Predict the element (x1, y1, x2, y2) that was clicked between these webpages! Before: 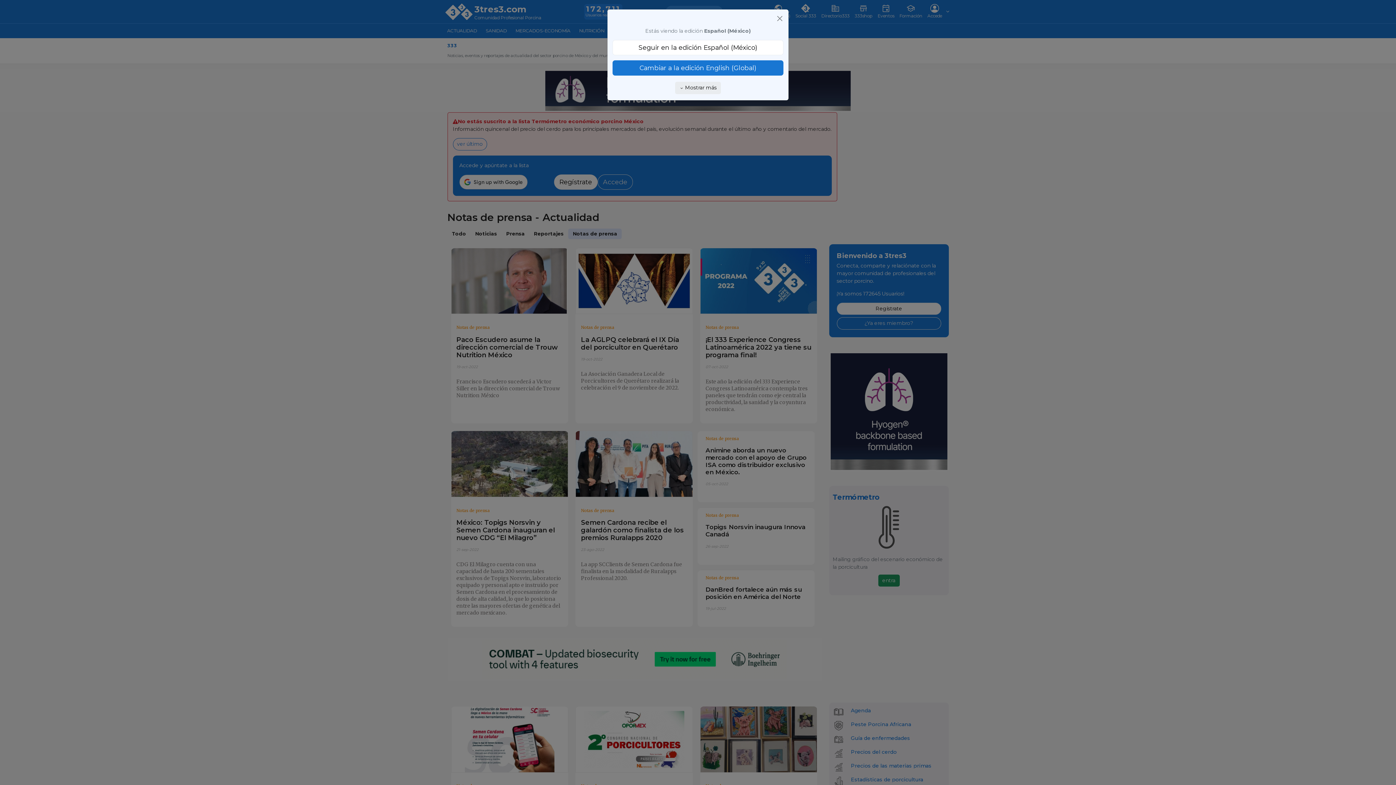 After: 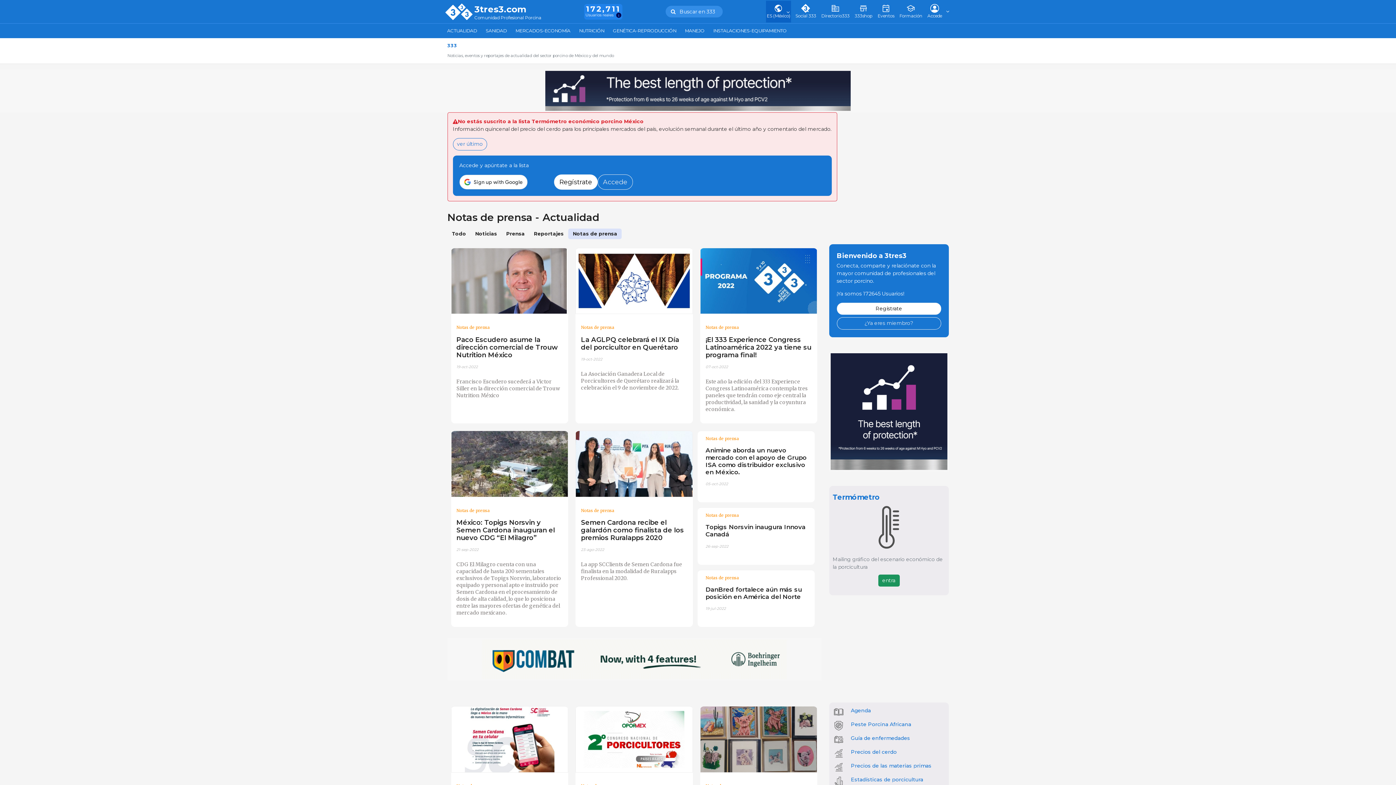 Action: bbox: (776, 14, 783, 22)